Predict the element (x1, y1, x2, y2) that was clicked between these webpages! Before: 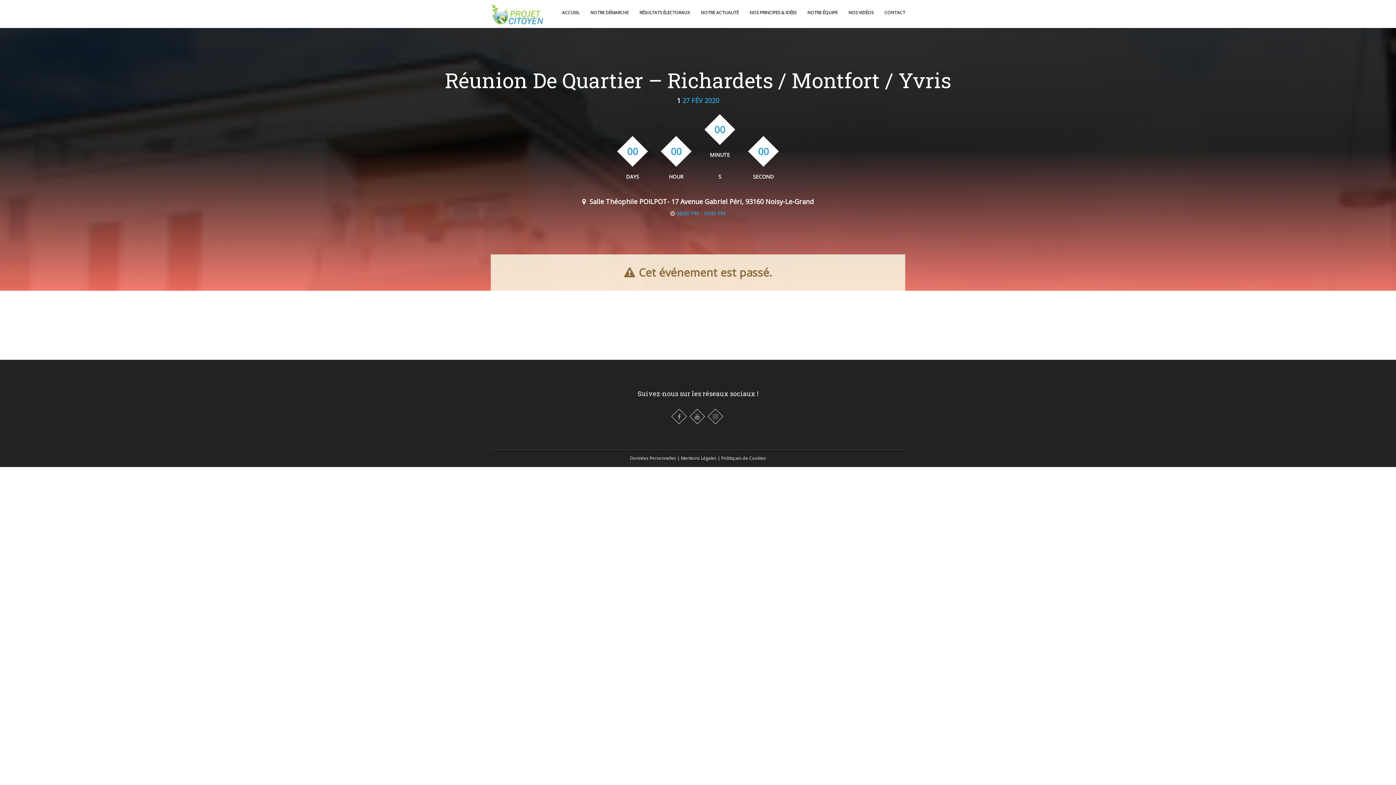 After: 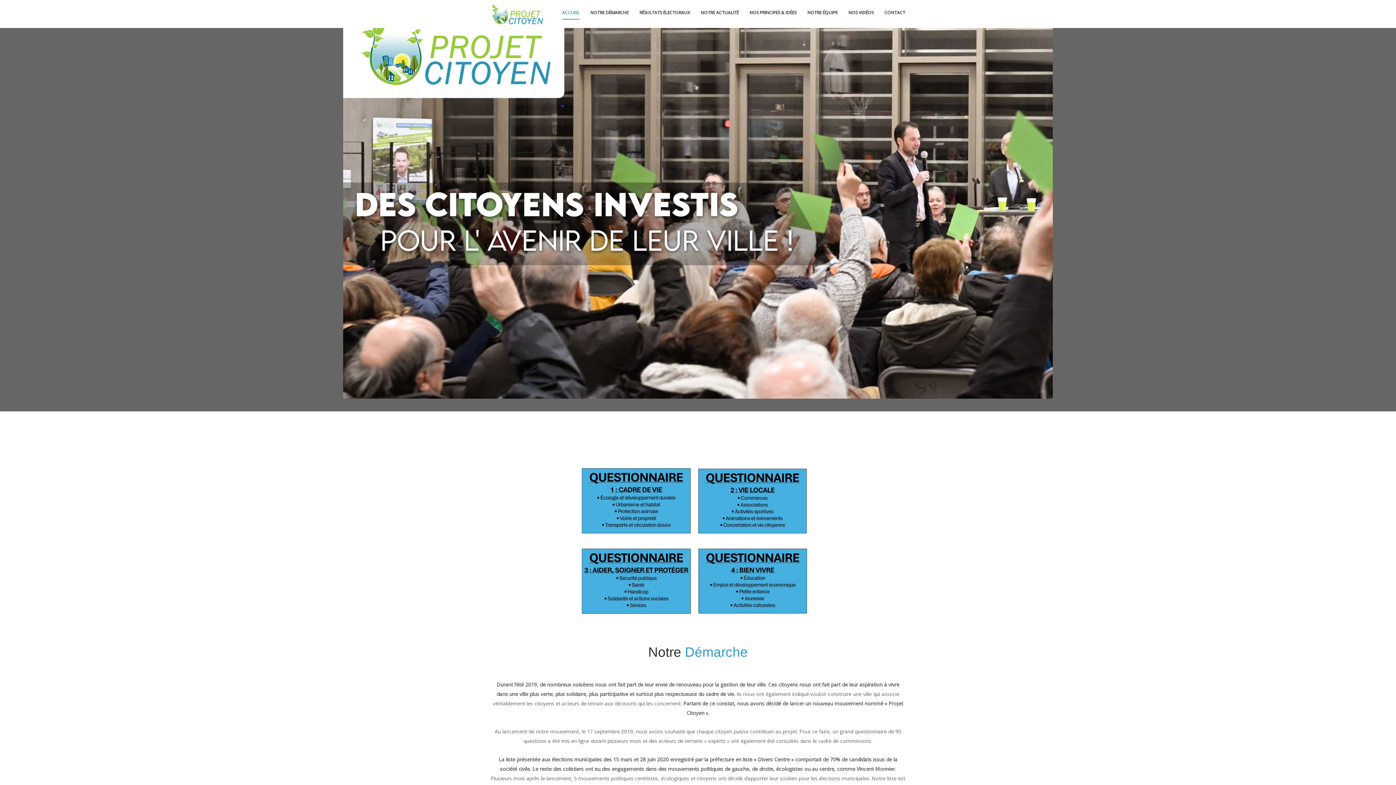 Action: label: ACCUEIL bbox: (562, 6, 579, 18)